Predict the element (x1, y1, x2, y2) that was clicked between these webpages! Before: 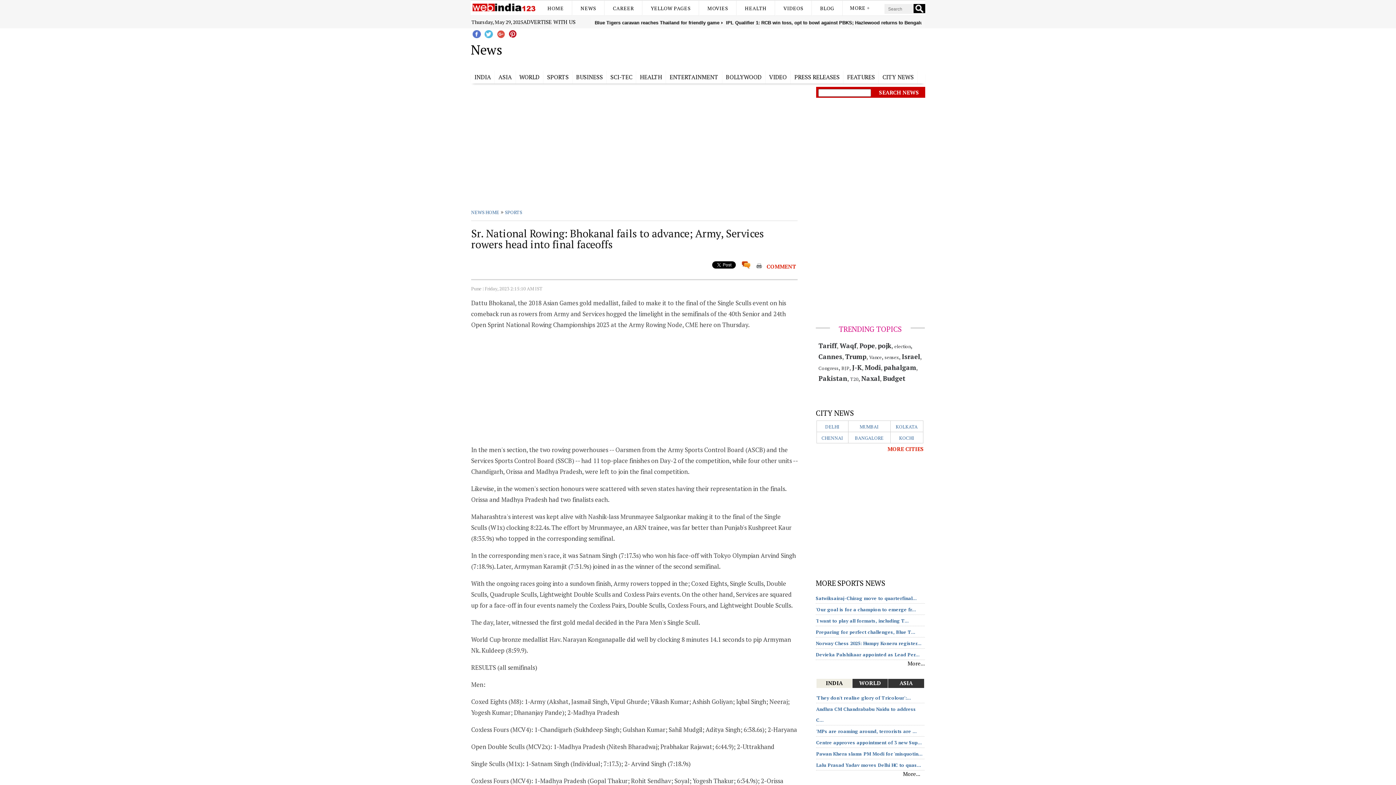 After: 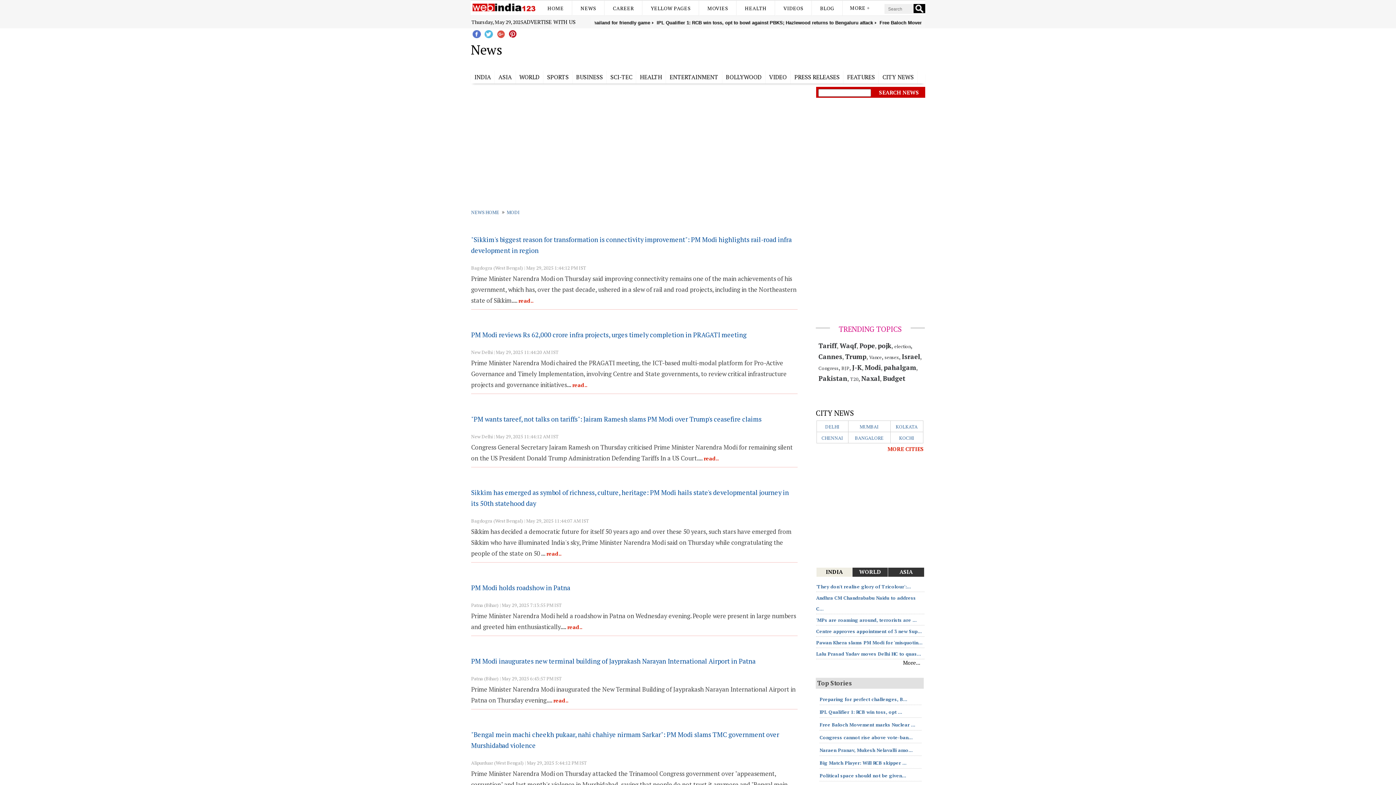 Action: bbox: (864, 363, 881, 372) label: Modi